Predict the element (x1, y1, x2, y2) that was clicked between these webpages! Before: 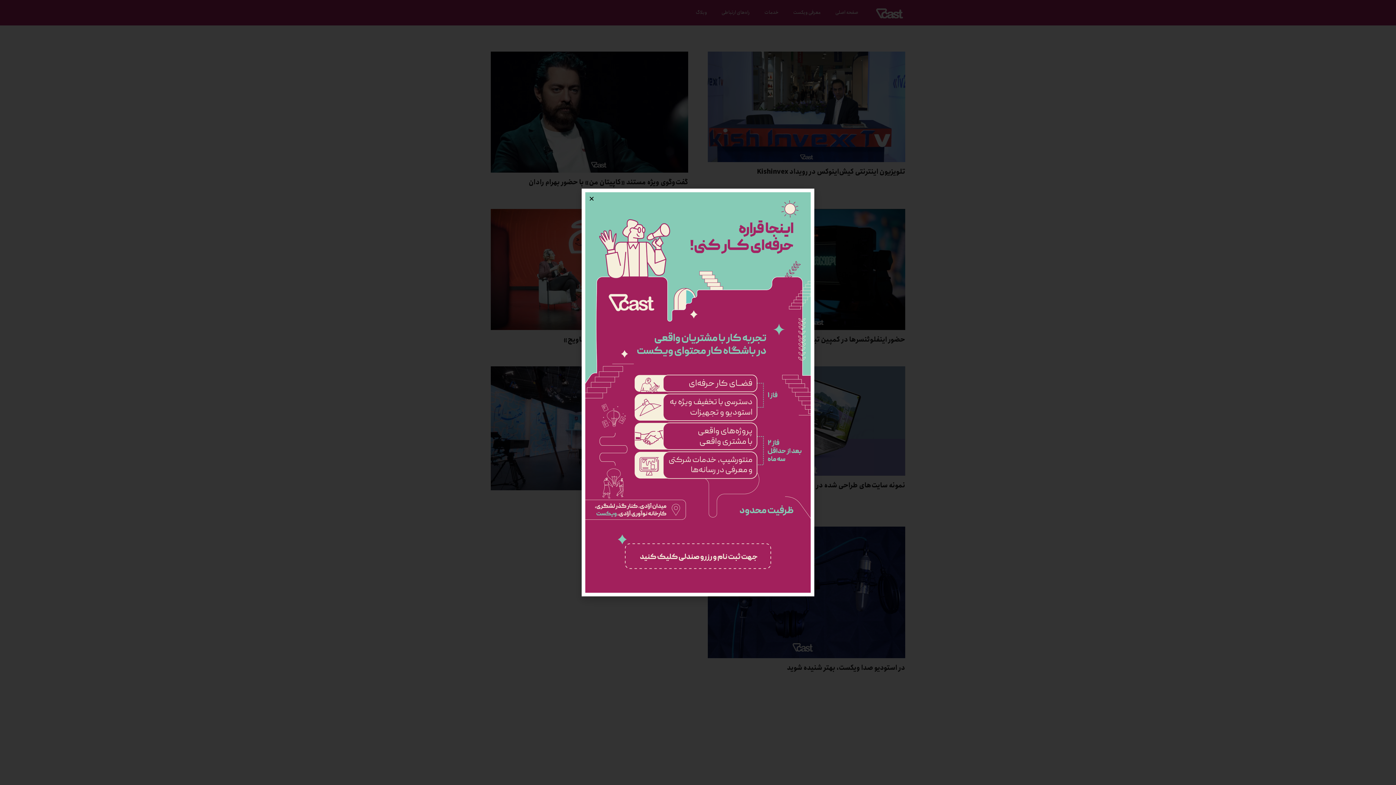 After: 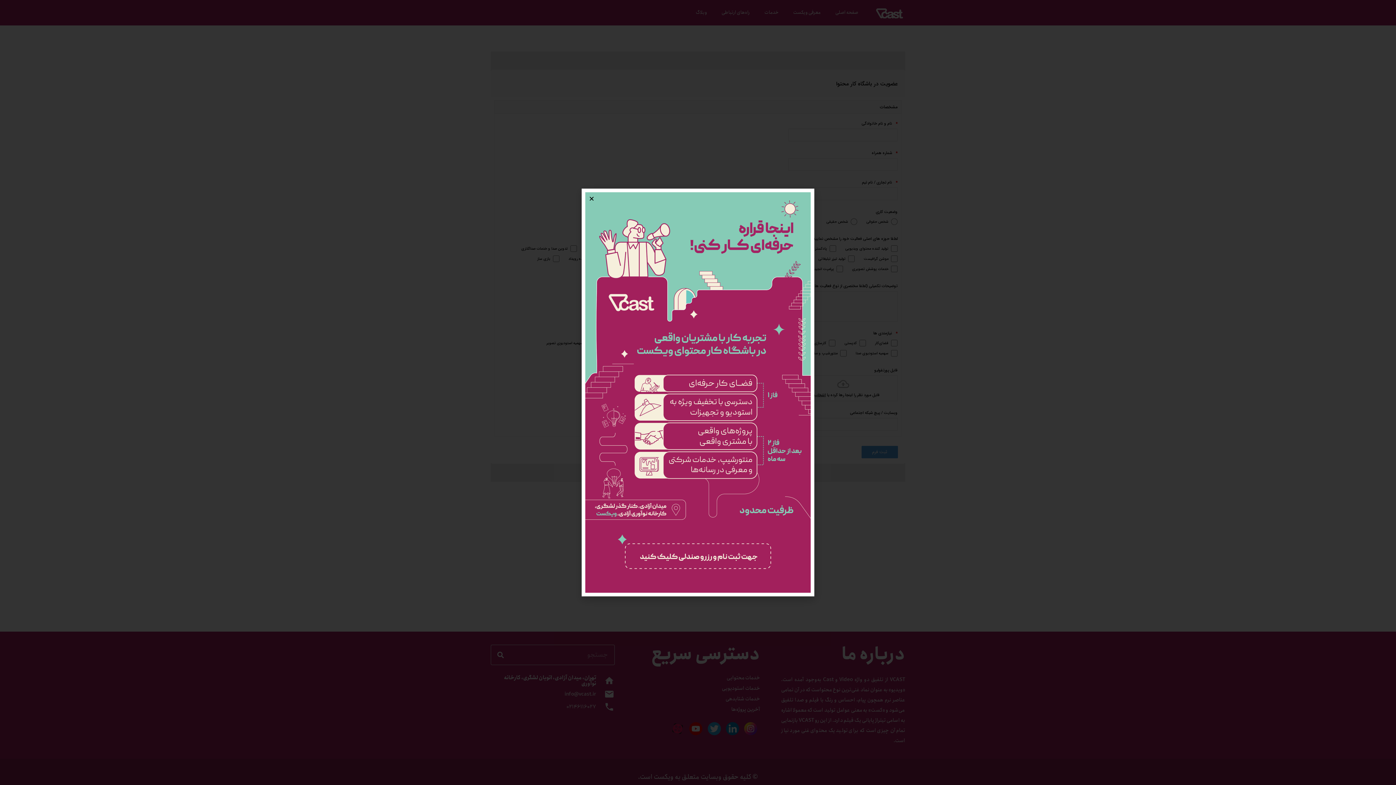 Action: bbox: (585, 192, 810, 593)